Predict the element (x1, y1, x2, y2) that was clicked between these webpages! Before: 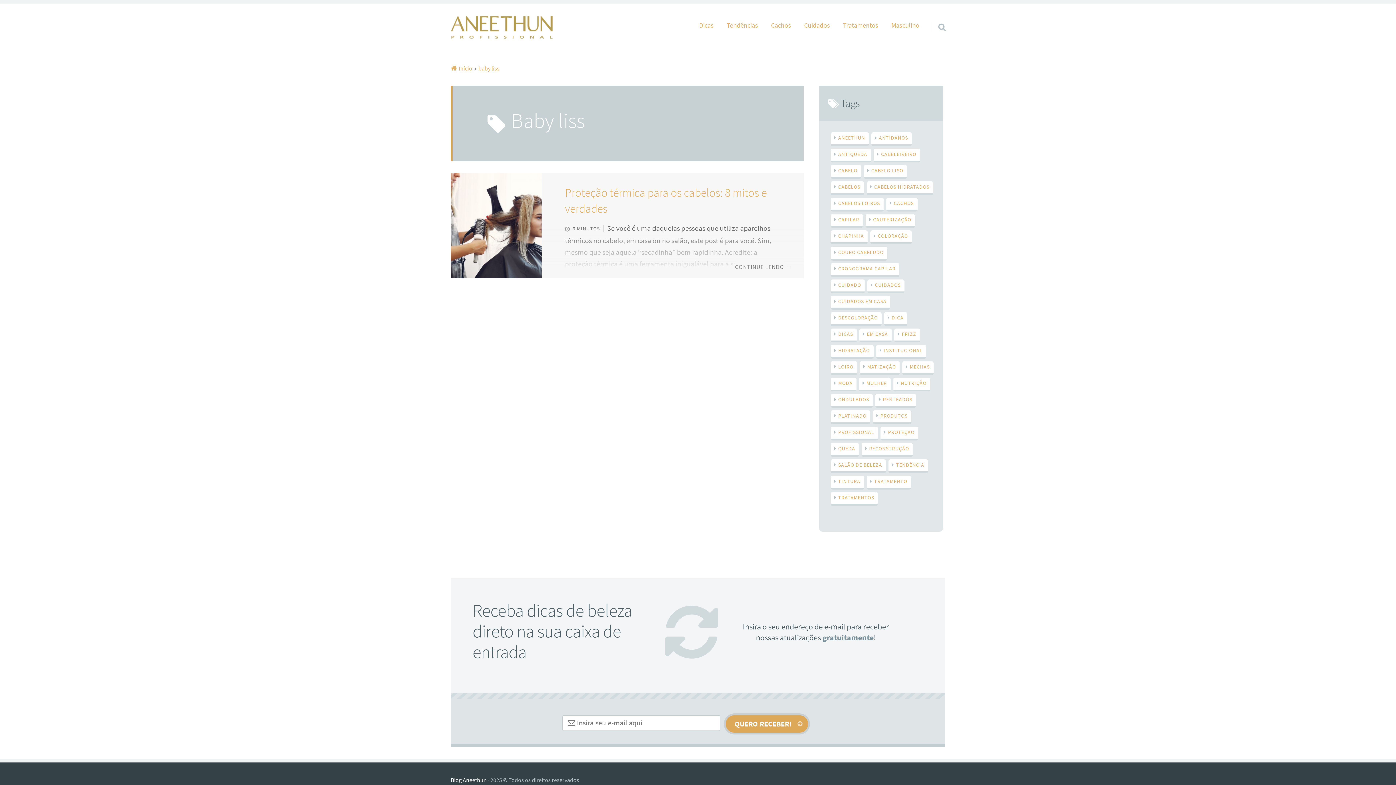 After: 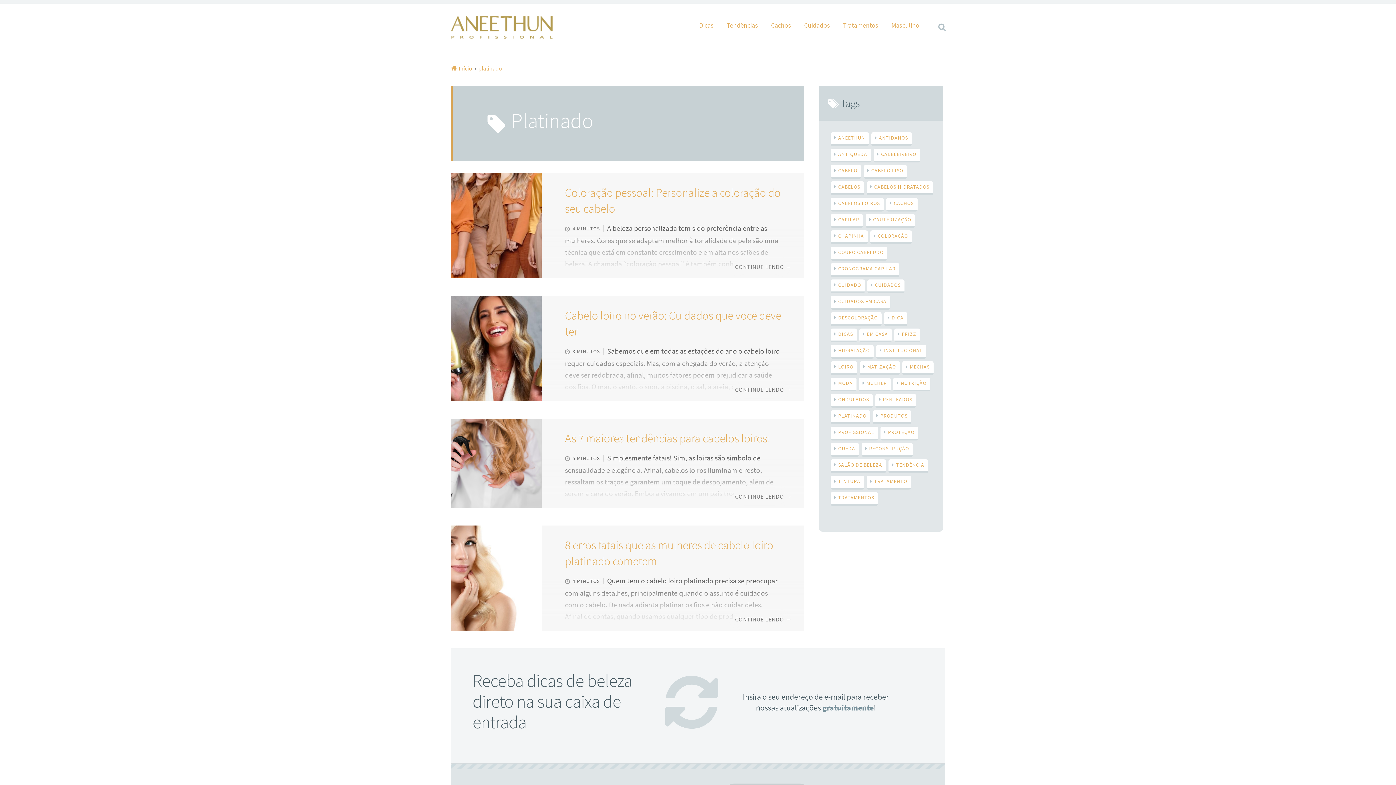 Action: label: platinado (4 itens) bbox: (830, 410, 870, 424)